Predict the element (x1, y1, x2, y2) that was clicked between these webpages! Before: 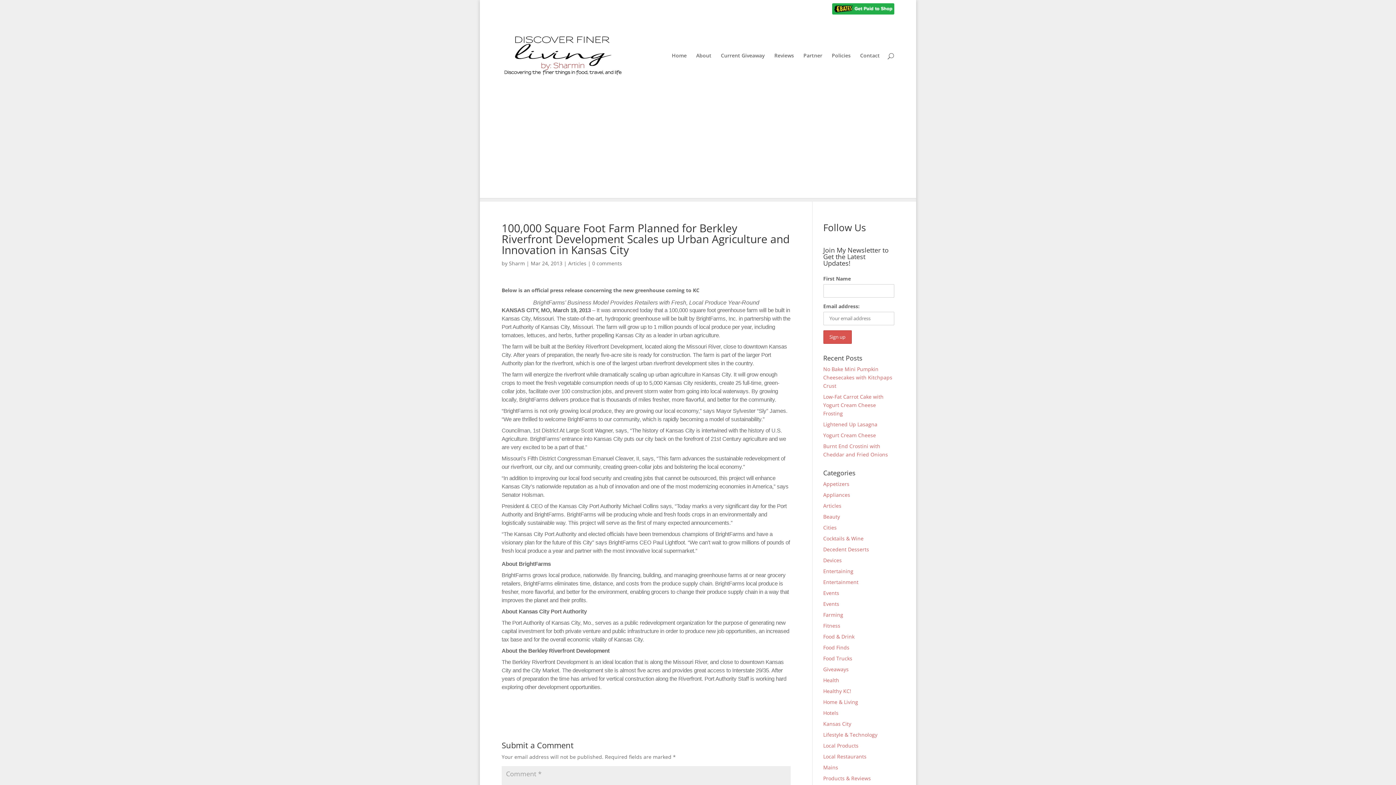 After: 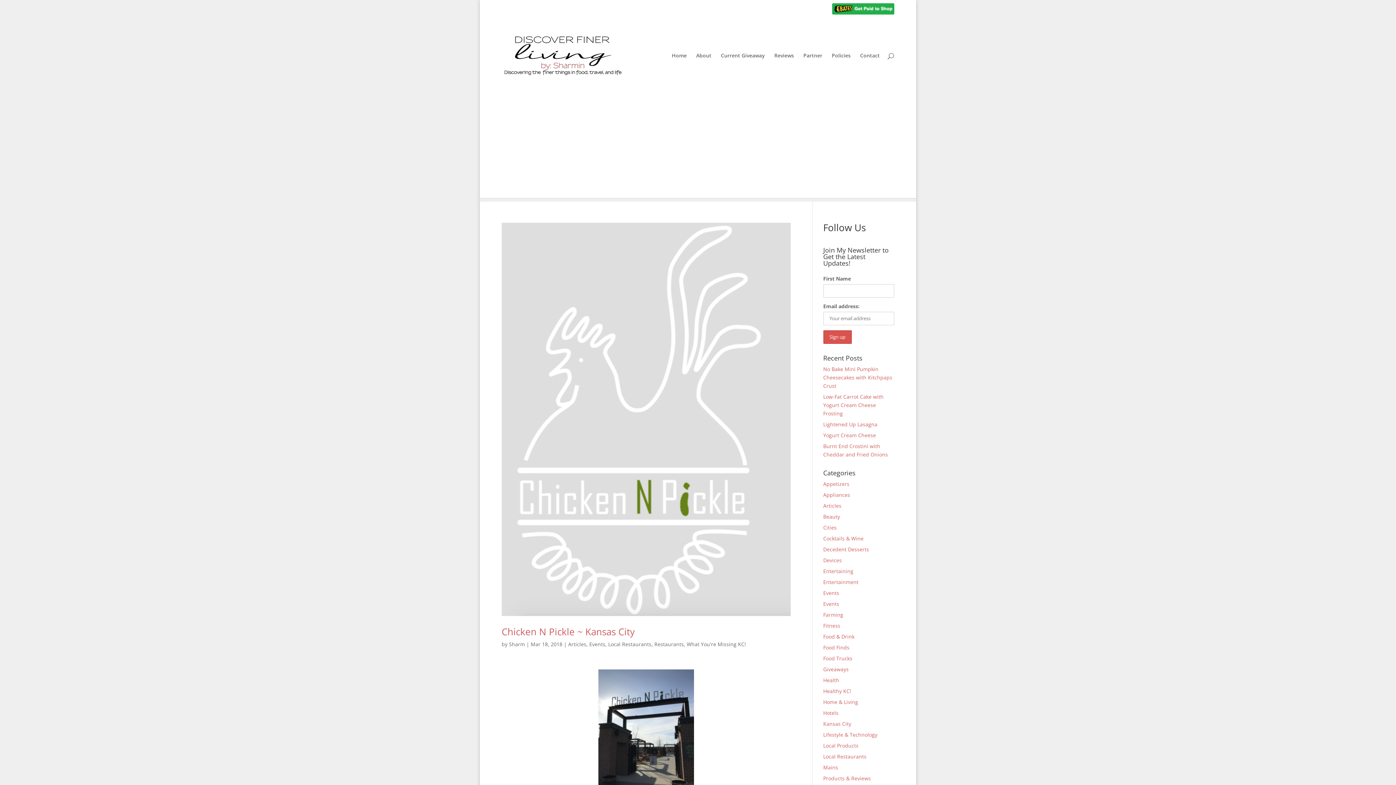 Action: bbox: (823, 589, 839, 596) label: Events